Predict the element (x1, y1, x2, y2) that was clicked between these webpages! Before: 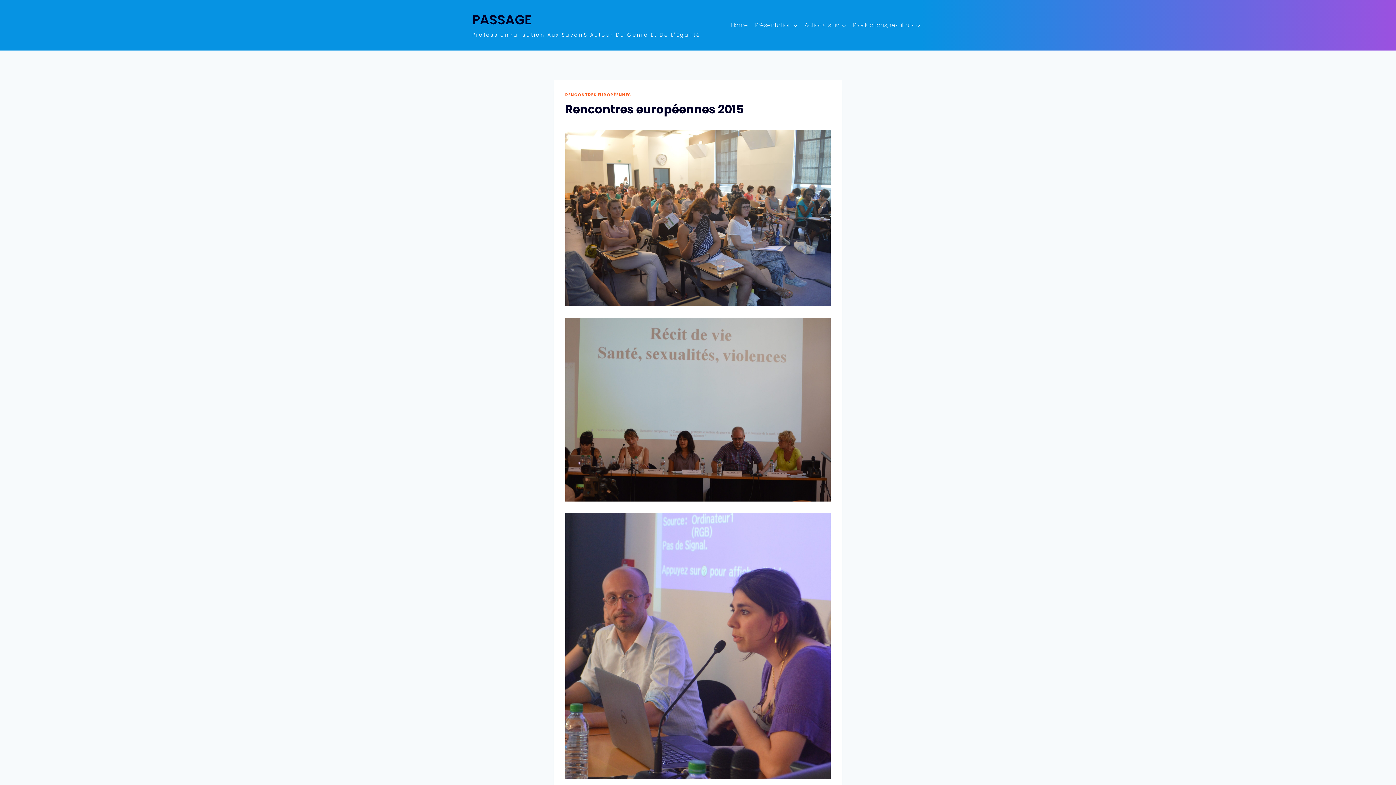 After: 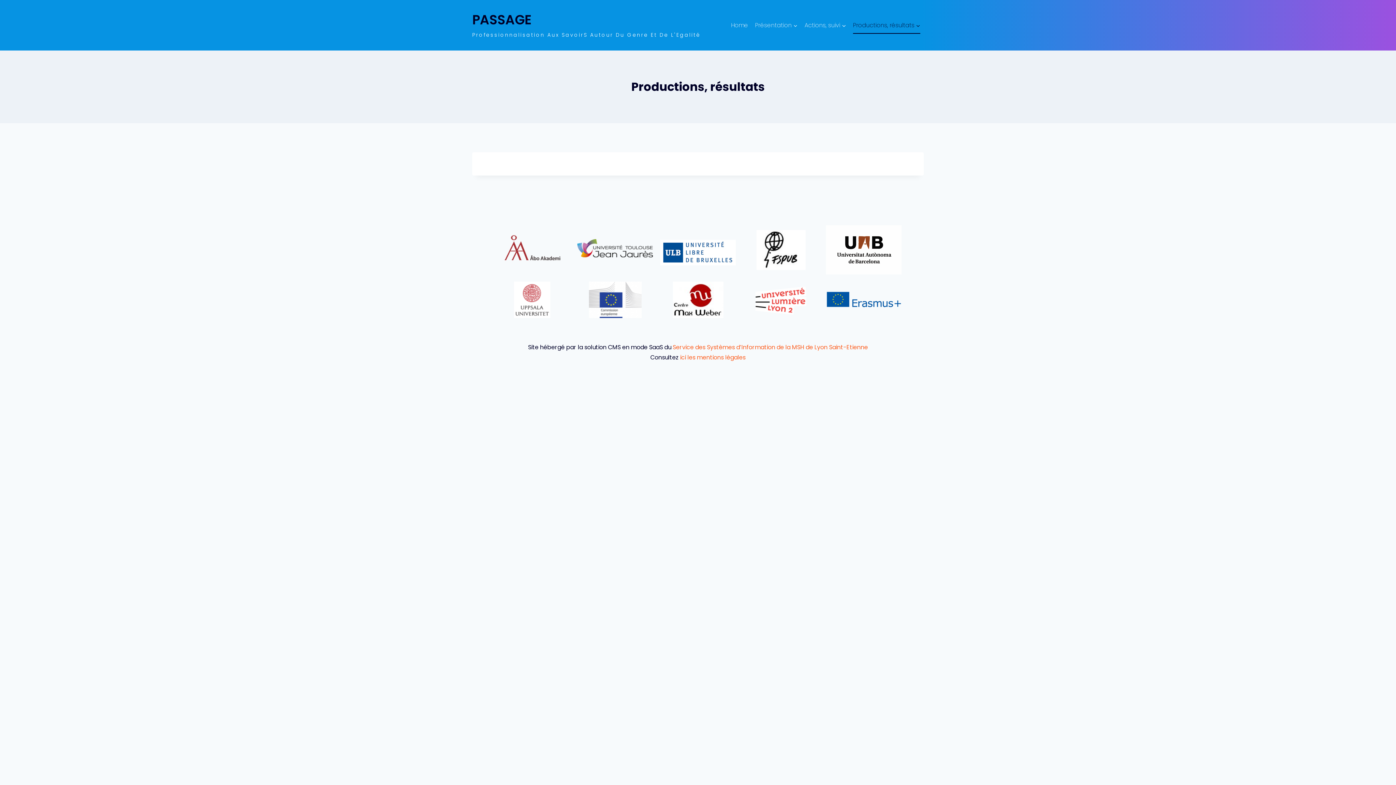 Action: bbox: (849, 16, 923, 33) label: Productions, résultats